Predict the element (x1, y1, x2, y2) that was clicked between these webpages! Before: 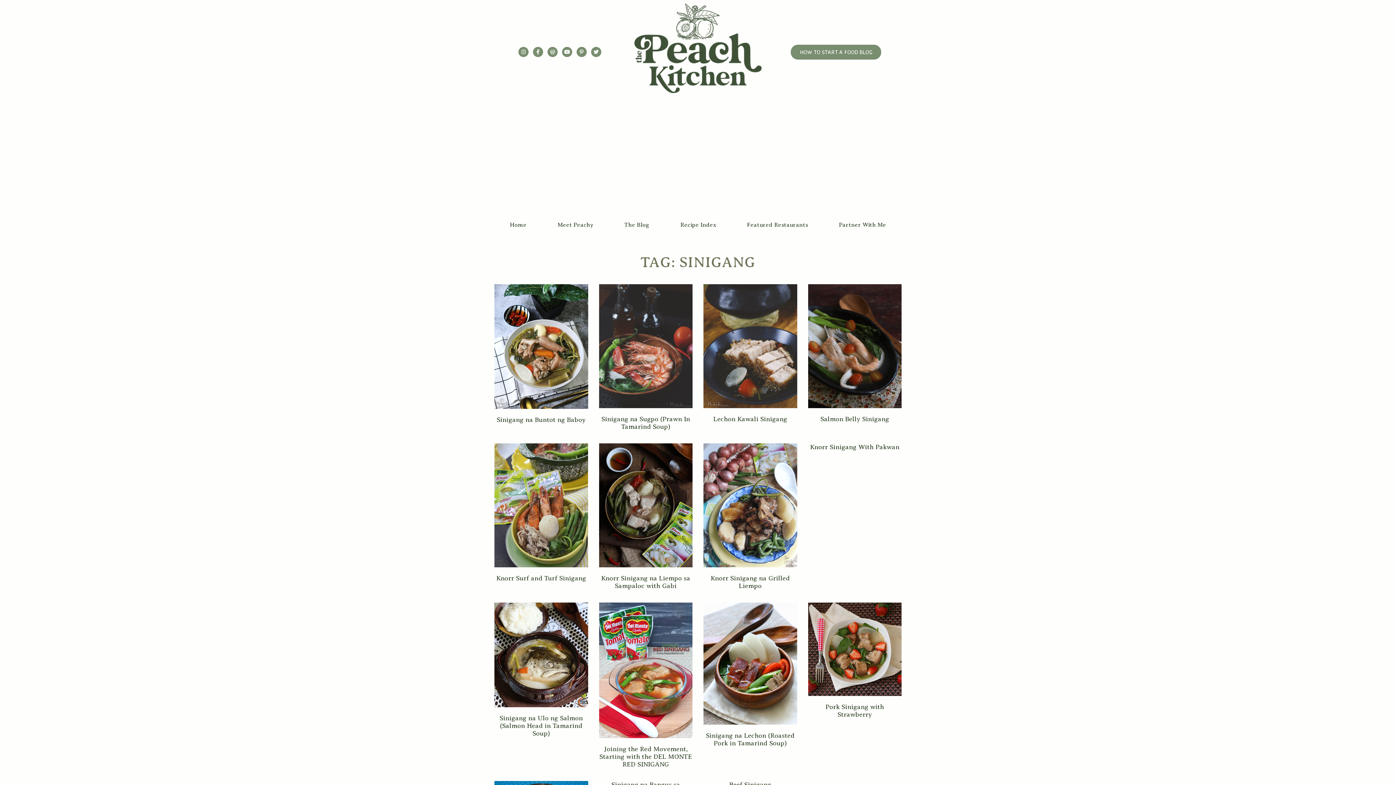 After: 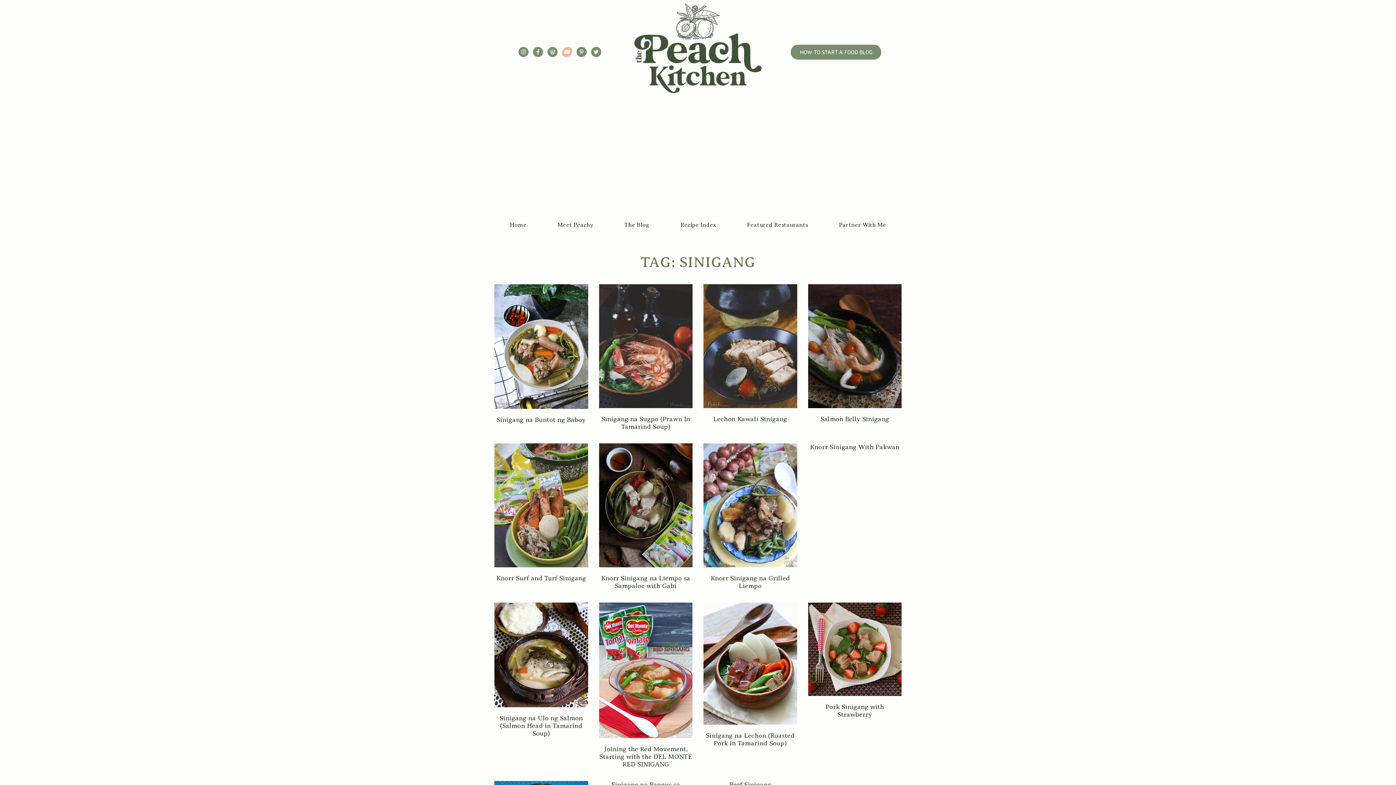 Action: bbox: (562, 46, 572, 57) label: Youtube